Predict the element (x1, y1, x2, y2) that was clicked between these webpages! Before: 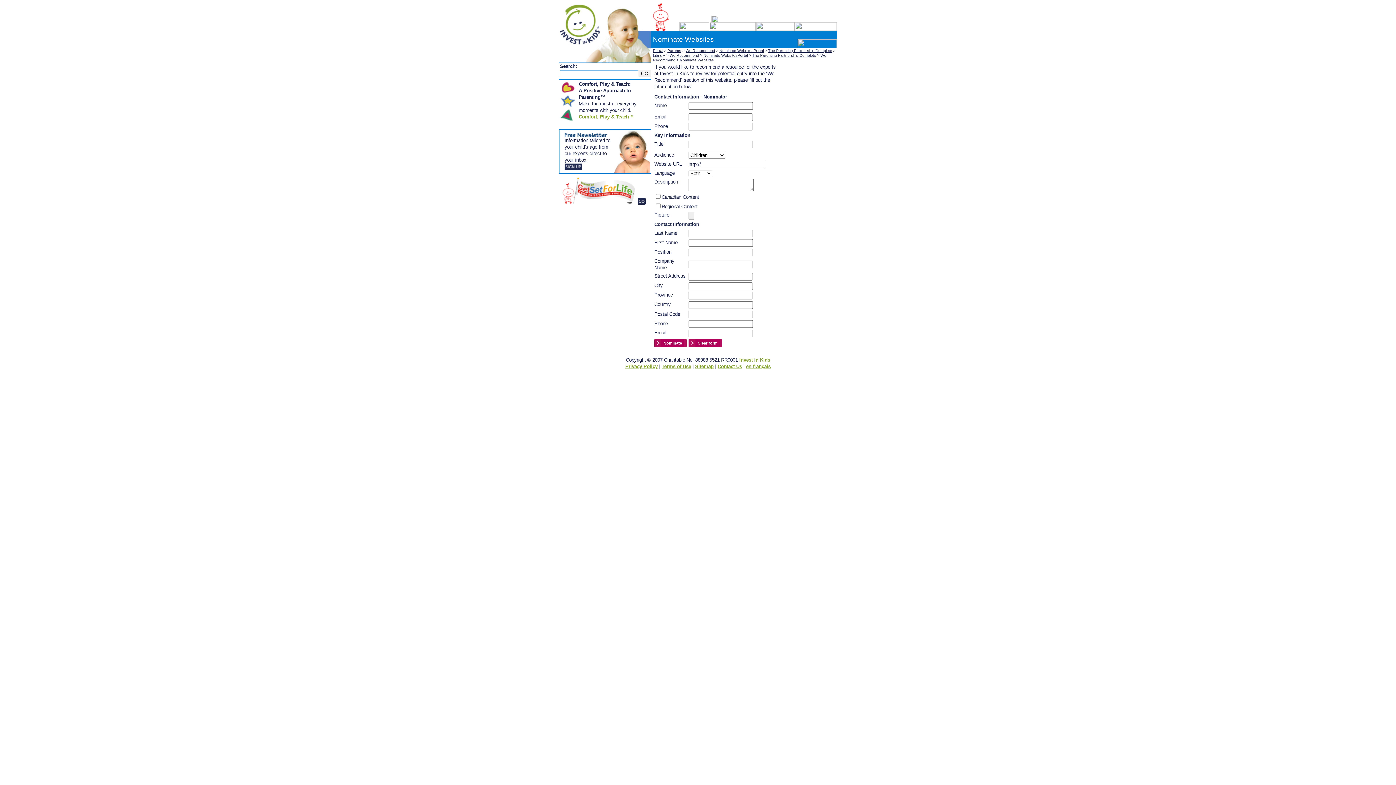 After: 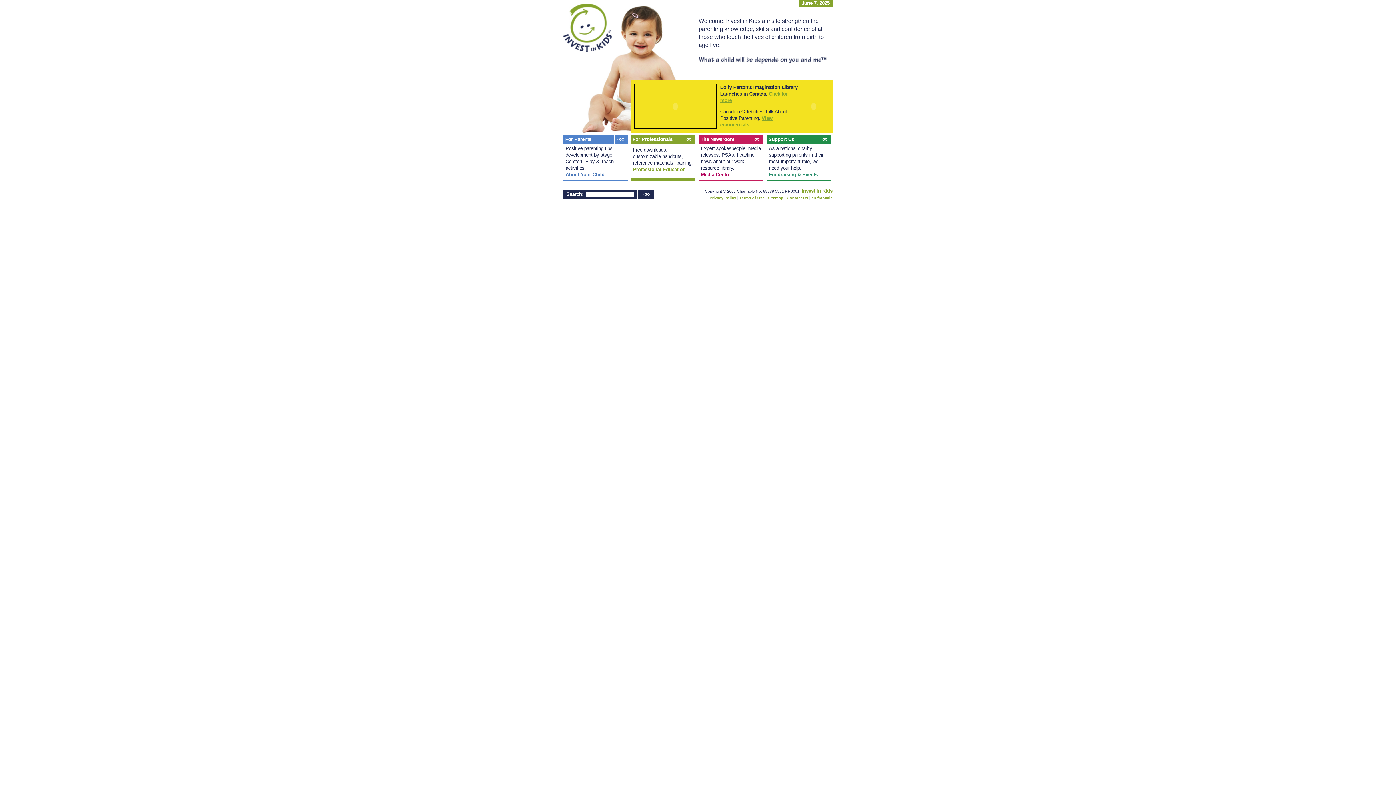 Action: label: Portal bbox: (753, 48, 764, 52)